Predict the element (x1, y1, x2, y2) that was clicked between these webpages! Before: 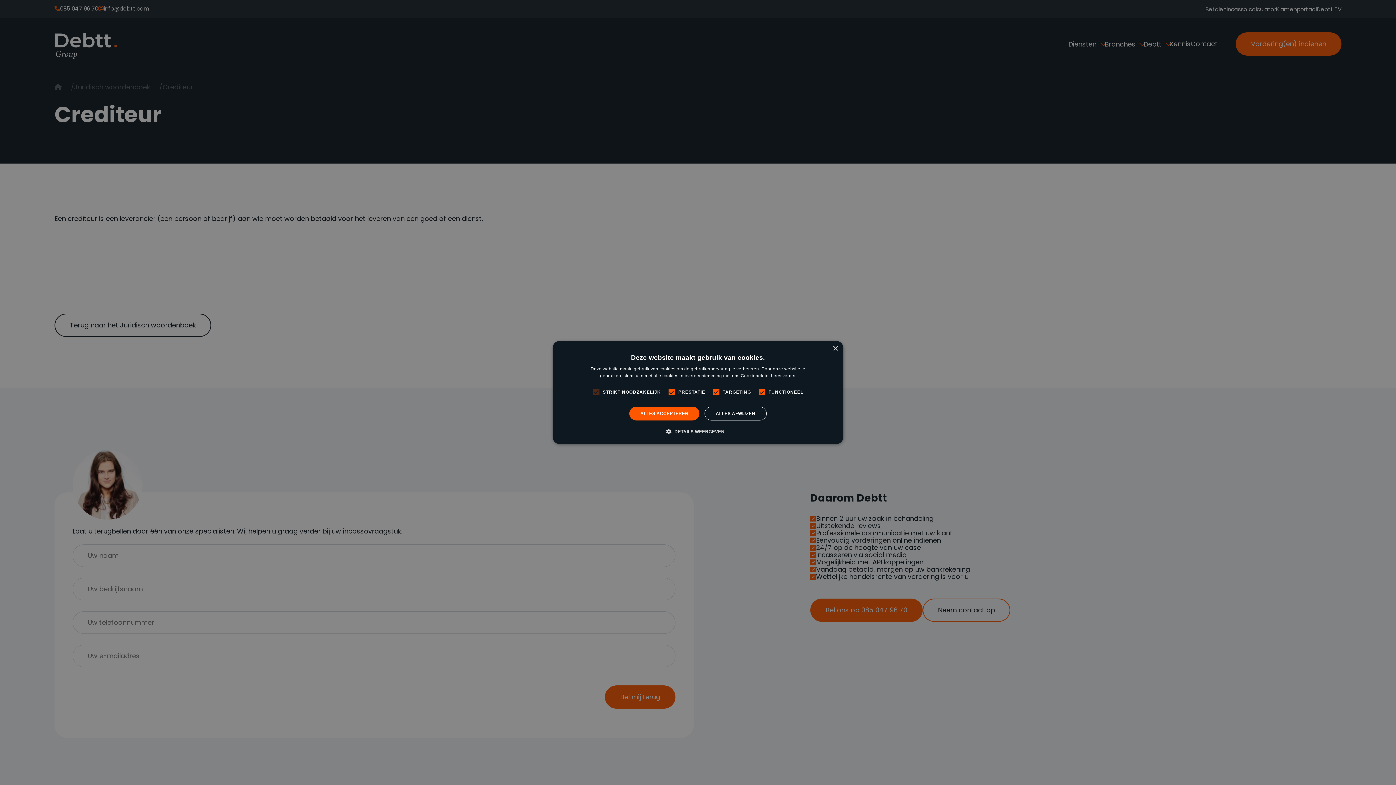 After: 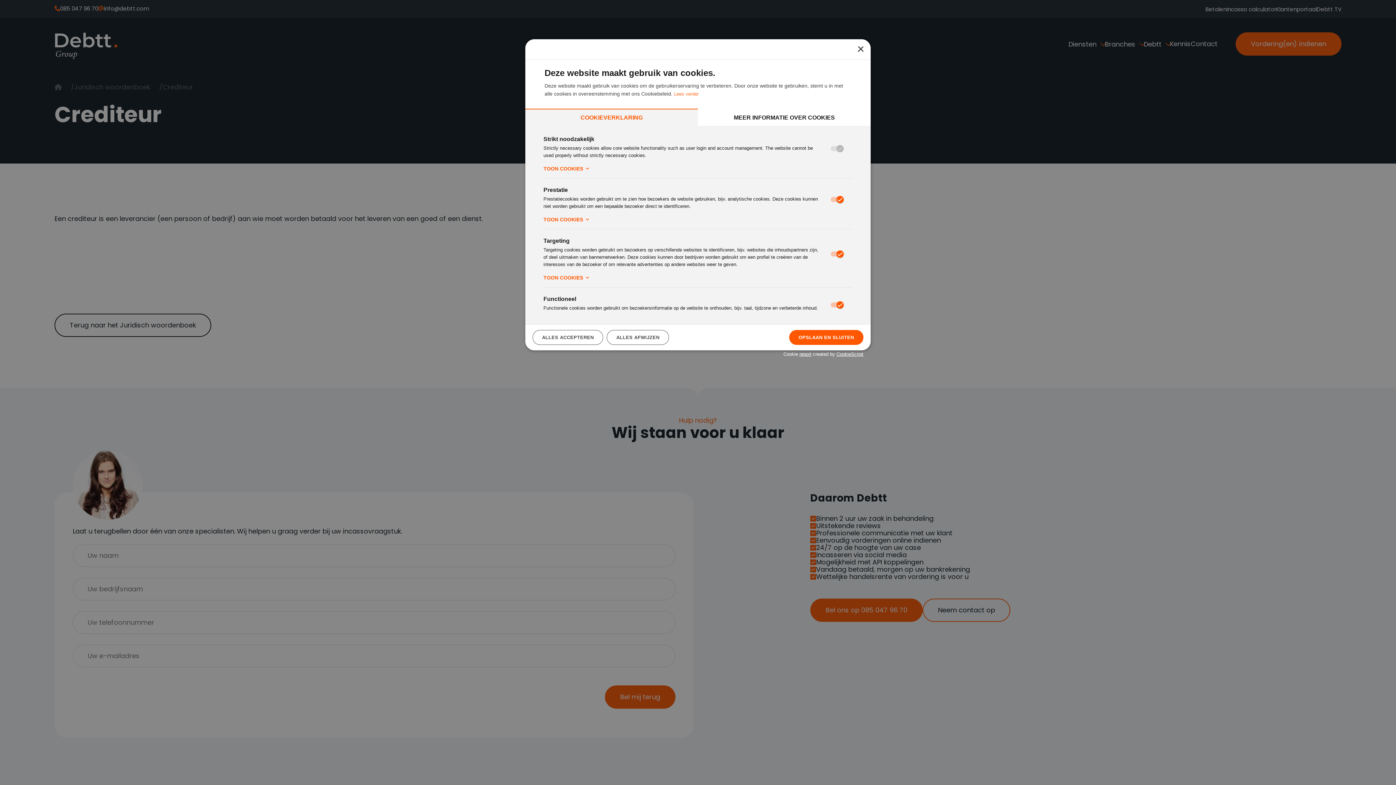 Action: bbox: (671, 428, 724, 435) label:  DETAILS WEERGEVEN